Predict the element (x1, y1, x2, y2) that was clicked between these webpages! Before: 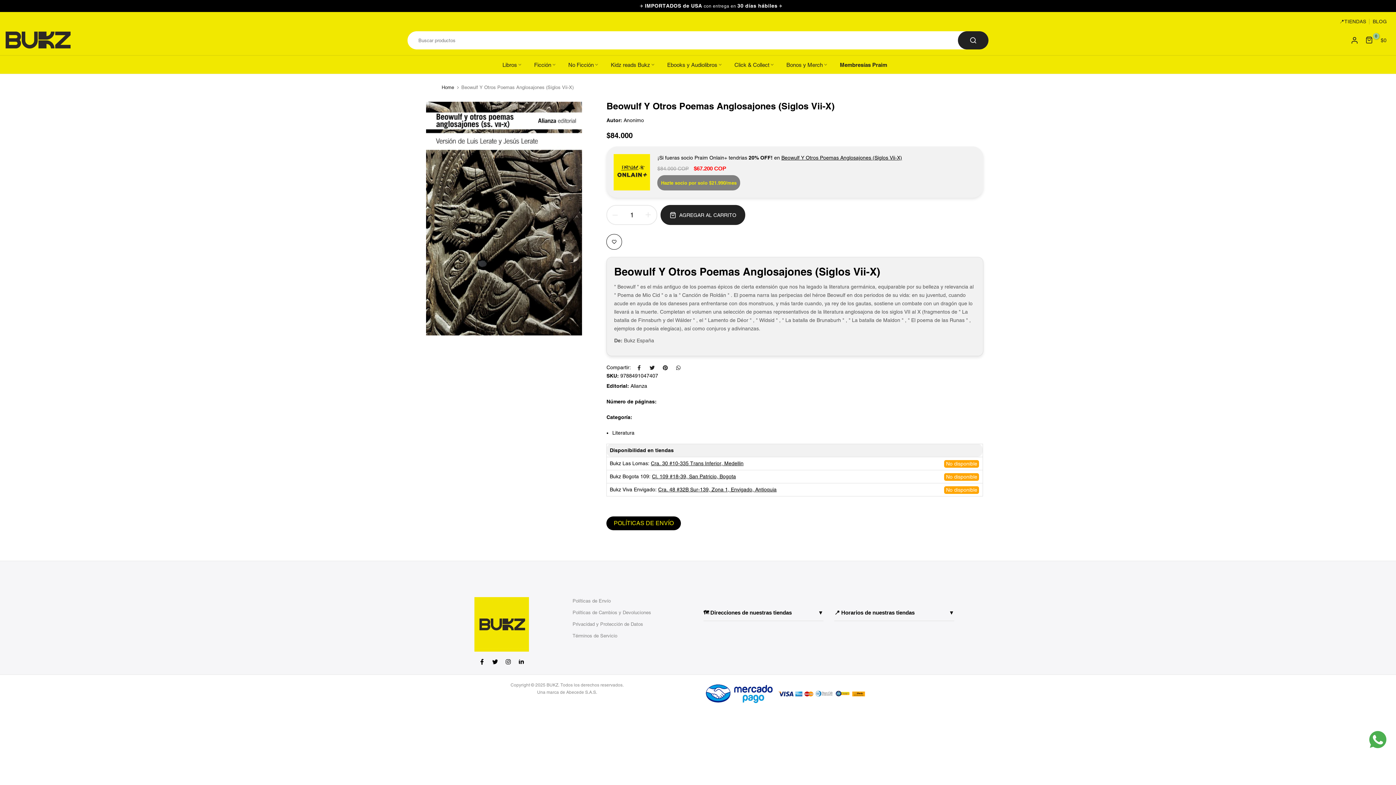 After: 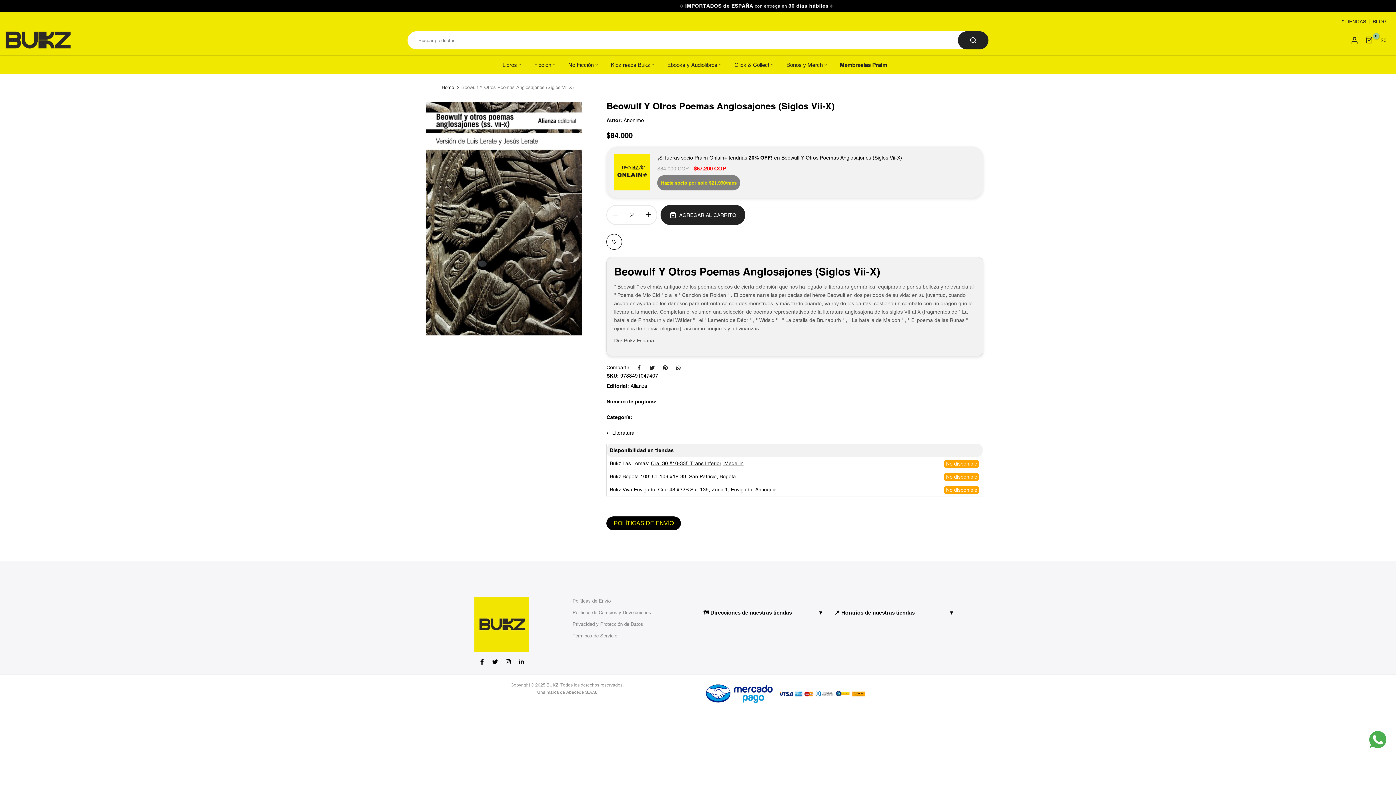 Action: bbox: (645, 205, 656, 224)